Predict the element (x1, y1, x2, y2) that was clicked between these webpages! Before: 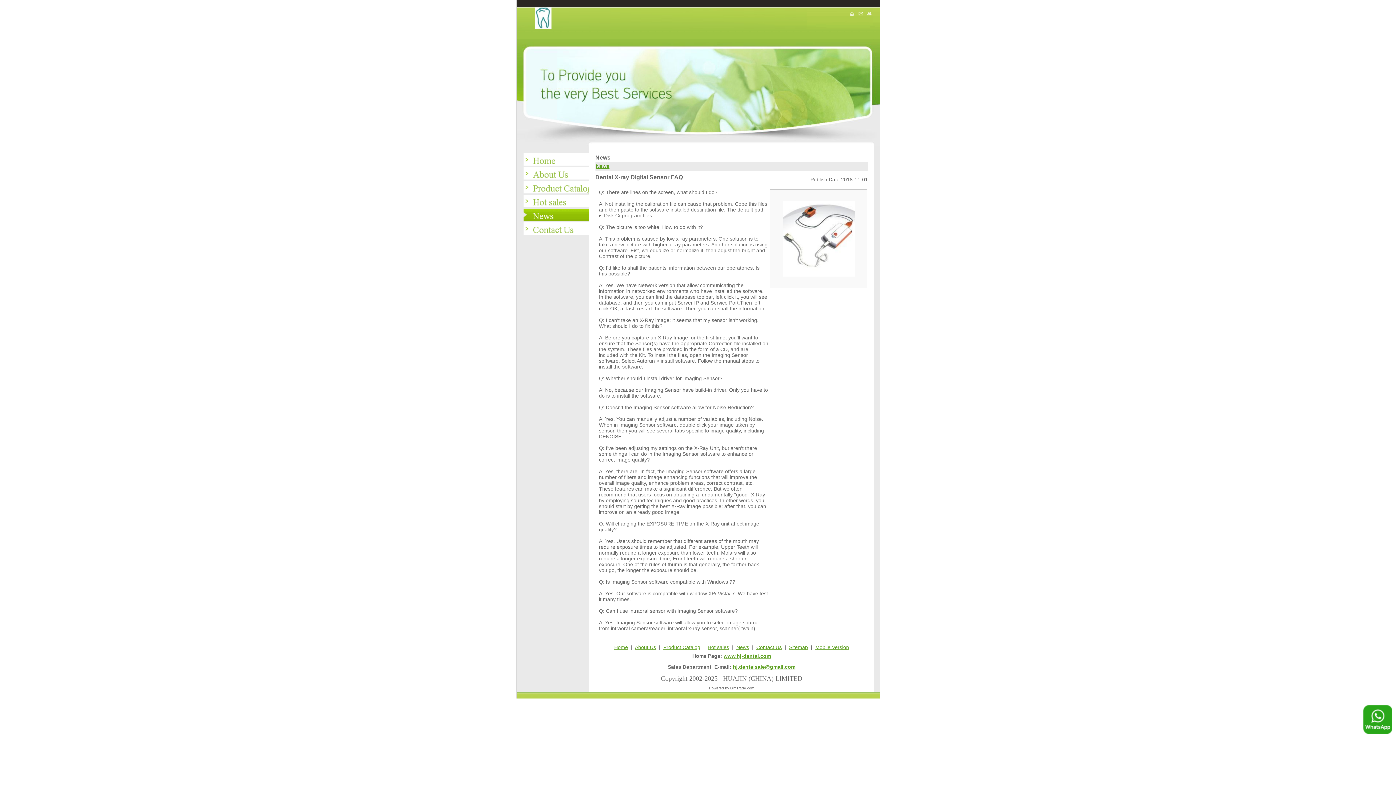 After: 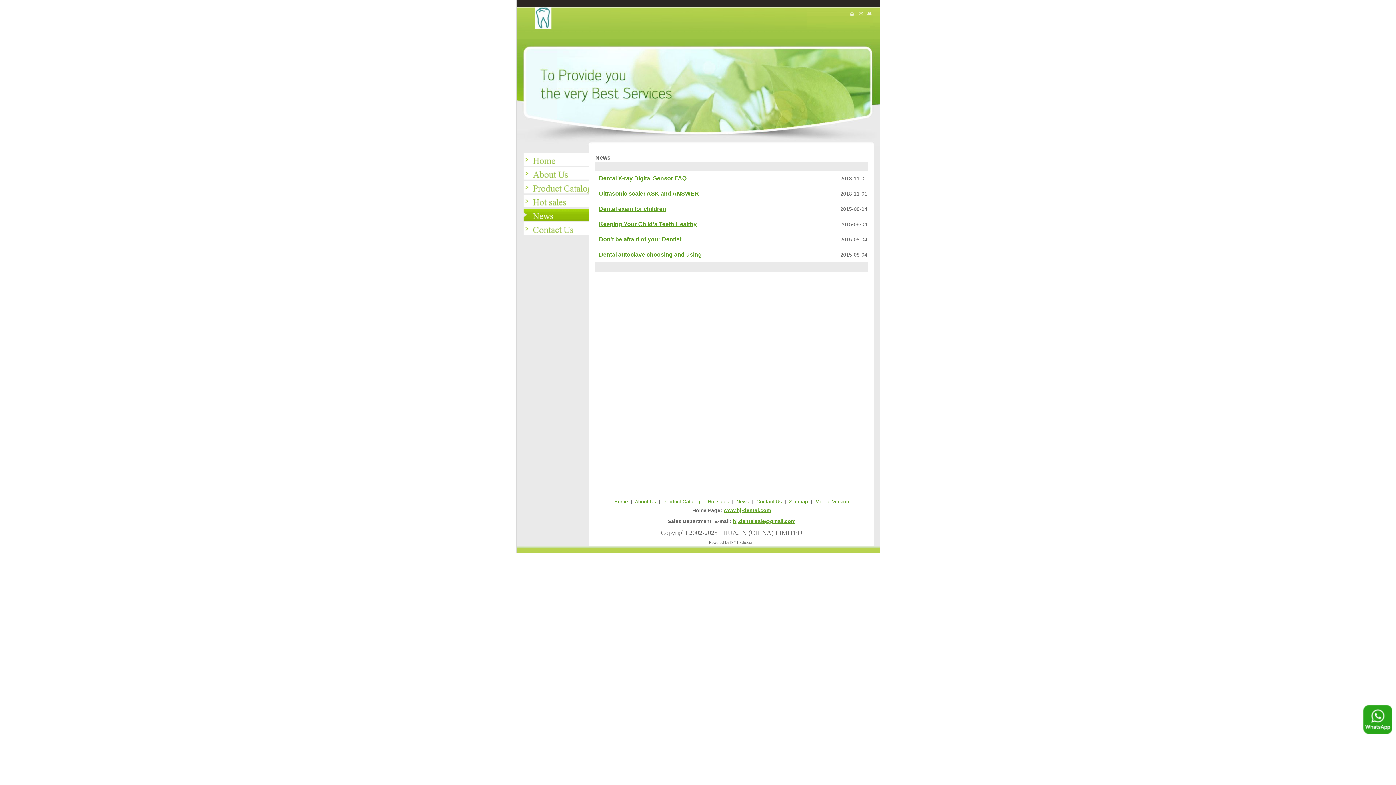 Action: bbox: (516, 218, 589, 223)